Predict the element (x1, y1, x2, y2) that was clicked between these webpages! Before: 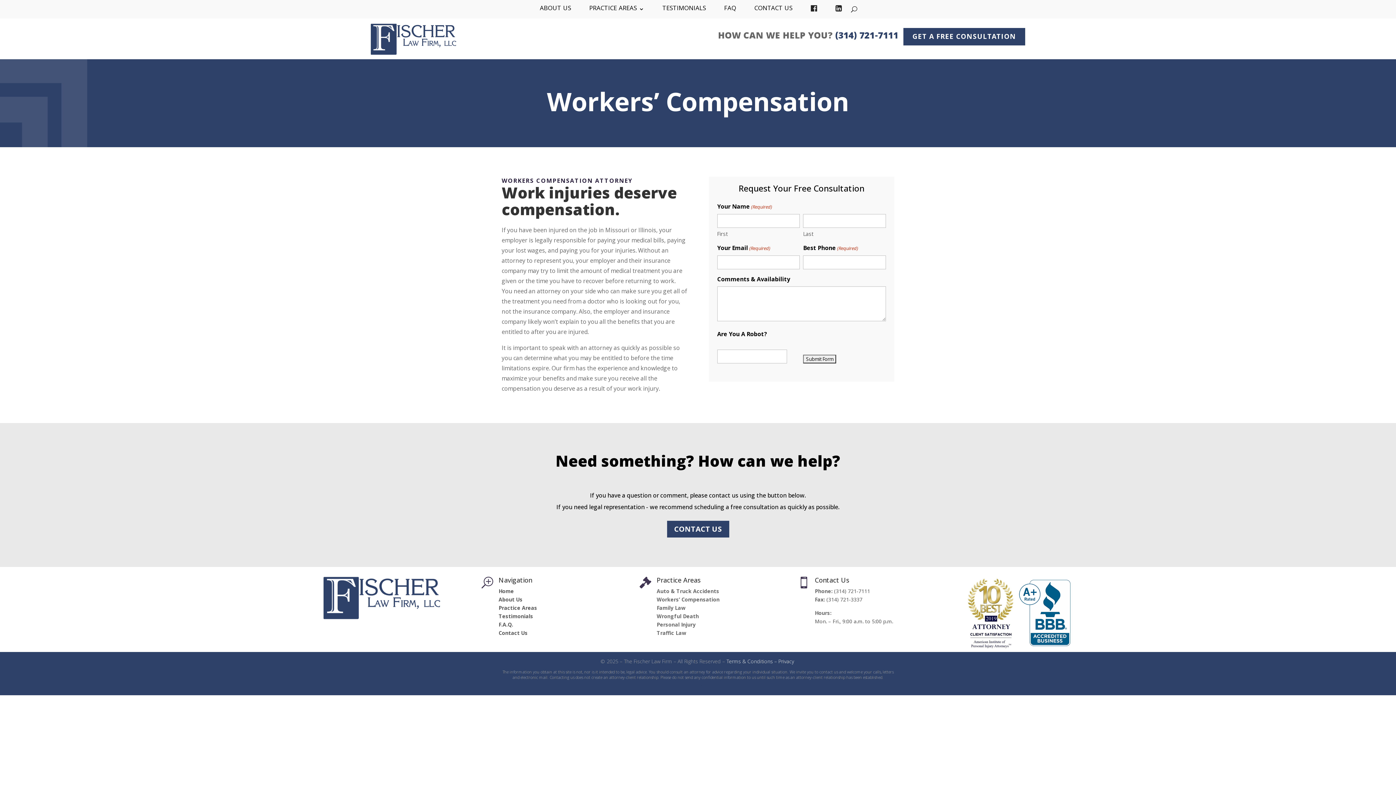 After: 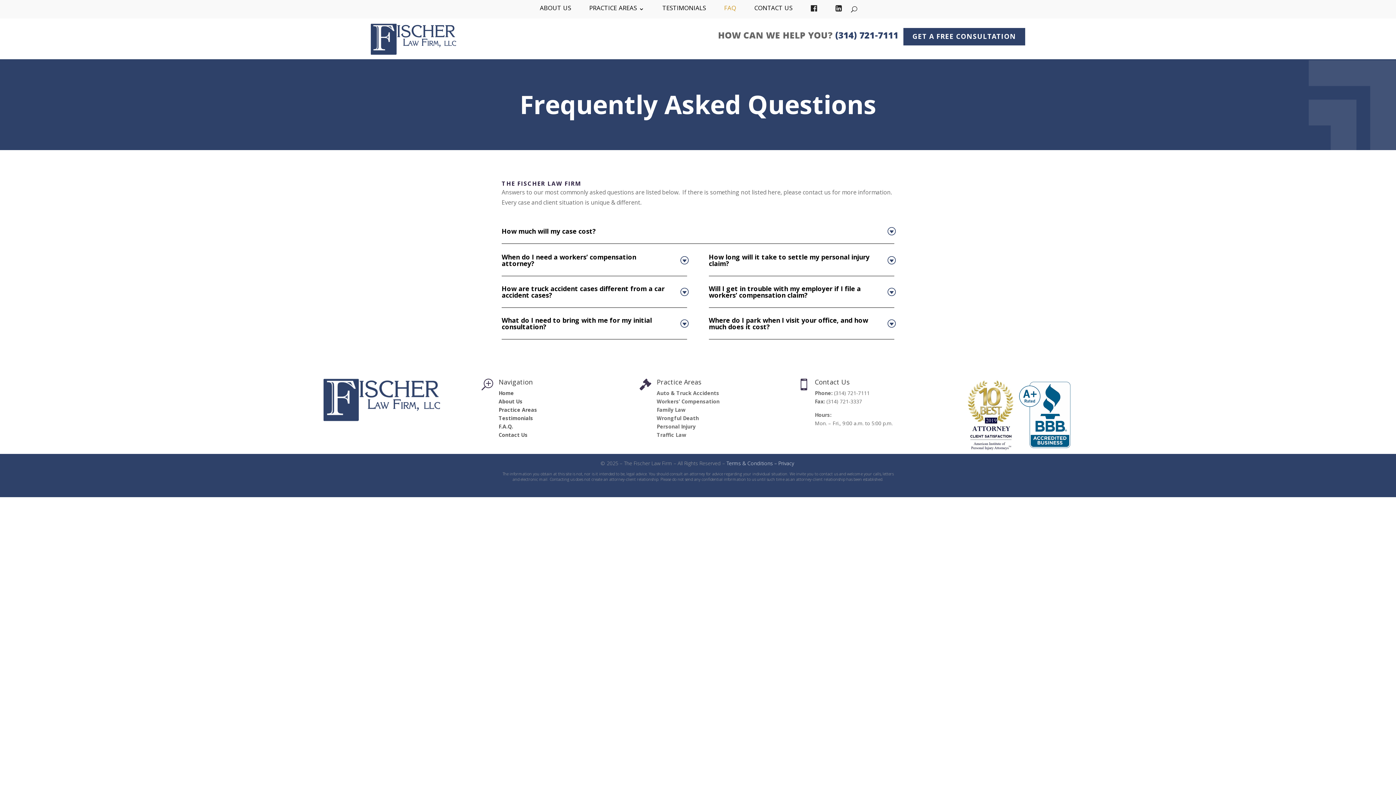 Action: label: FAQ bbox: (724, 6, 736, 15)